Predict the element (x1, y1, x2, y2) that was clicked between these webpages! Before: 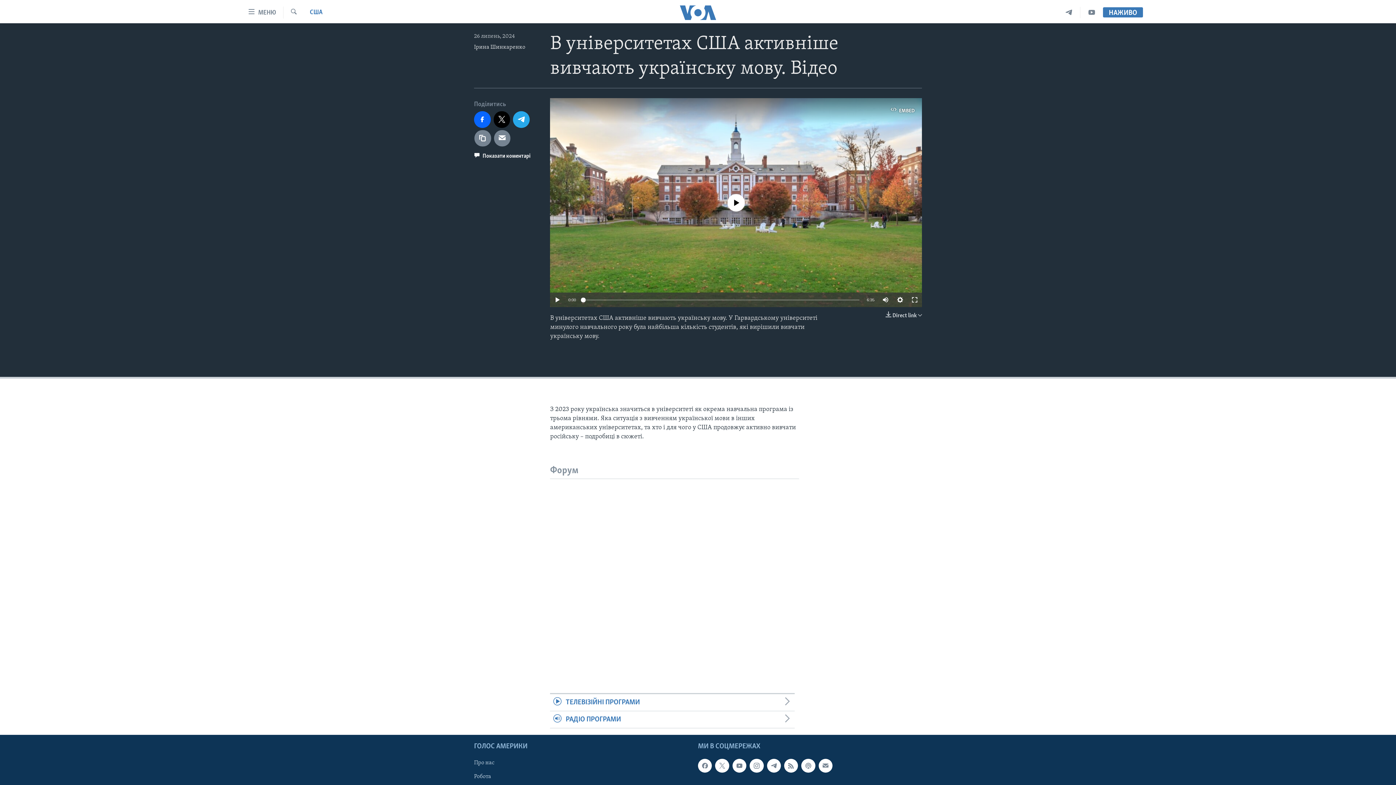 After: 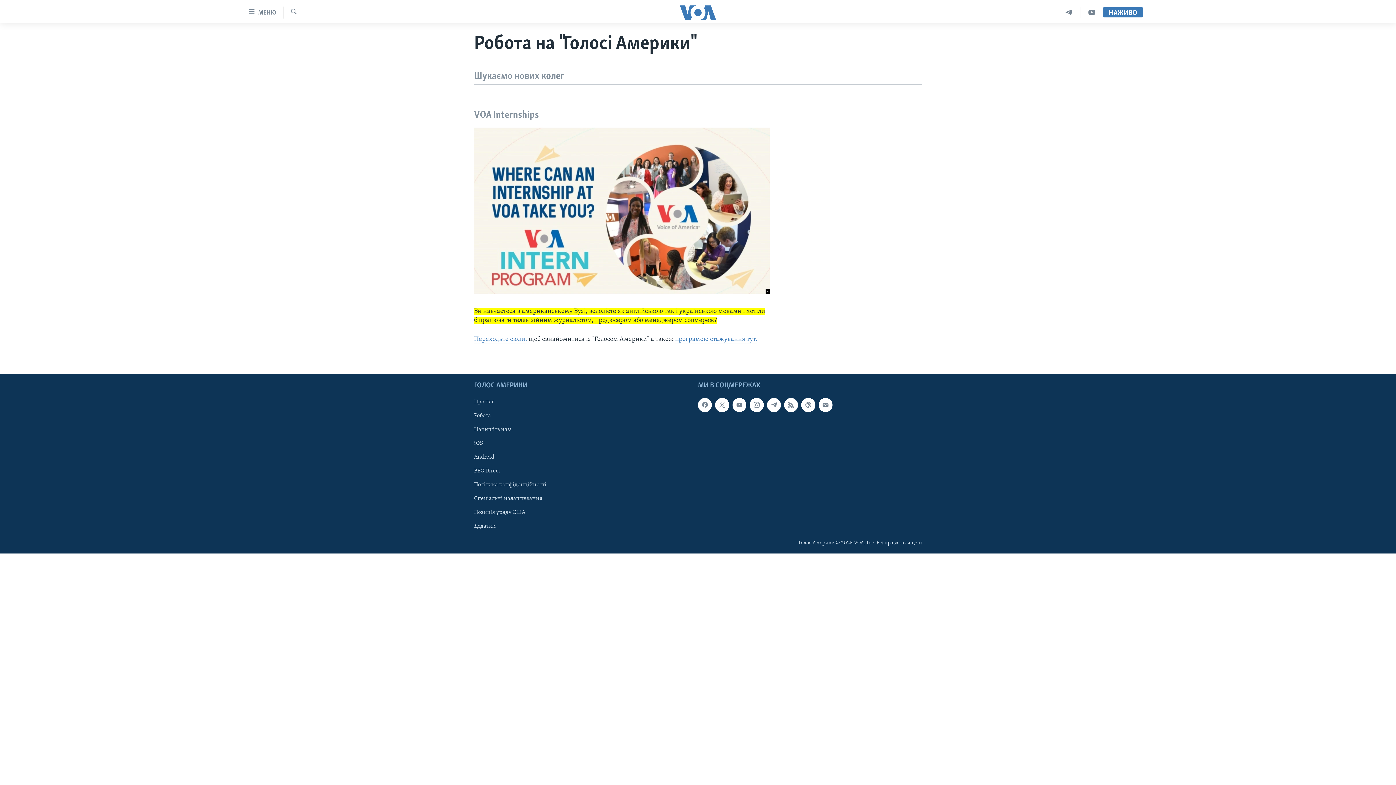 Action: label: Робота bbox: (474, 773, 581, 781)